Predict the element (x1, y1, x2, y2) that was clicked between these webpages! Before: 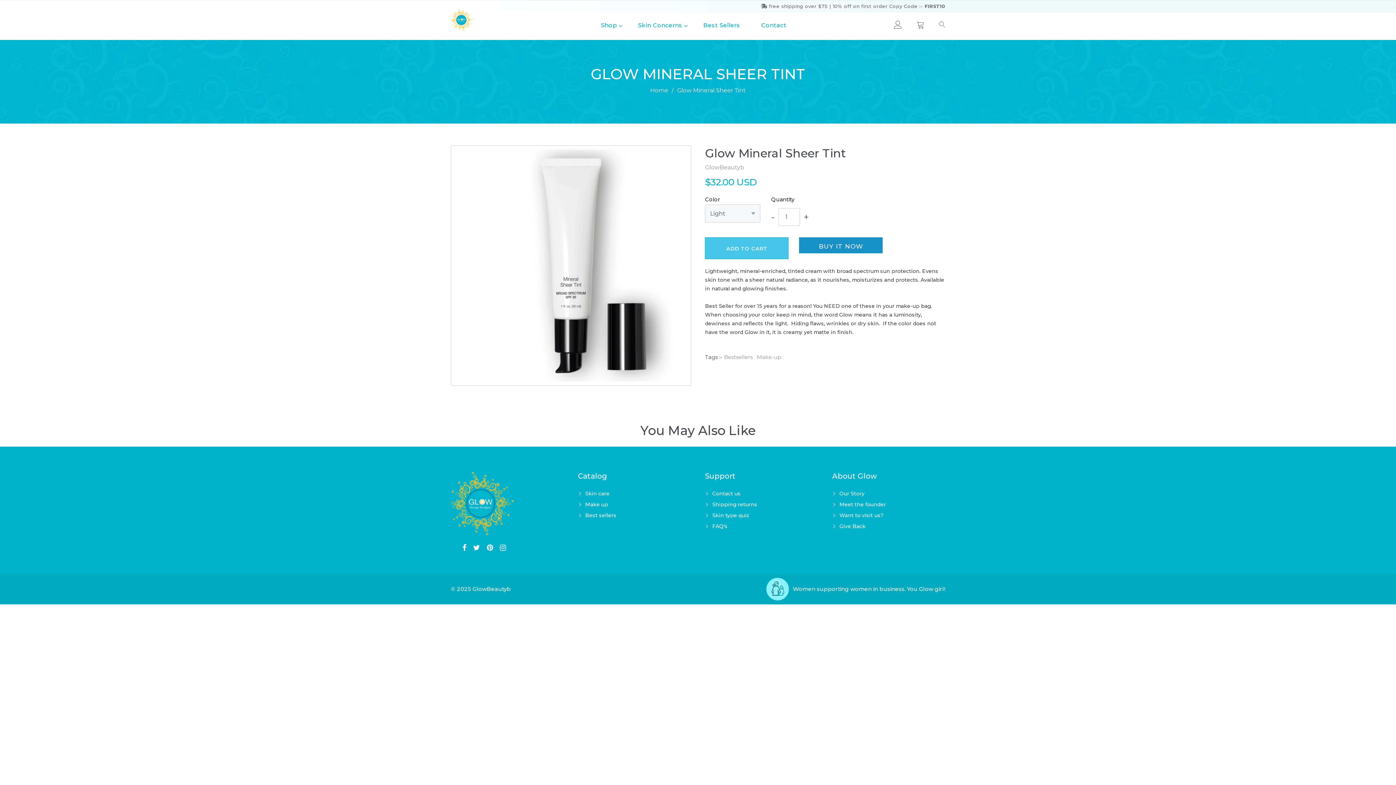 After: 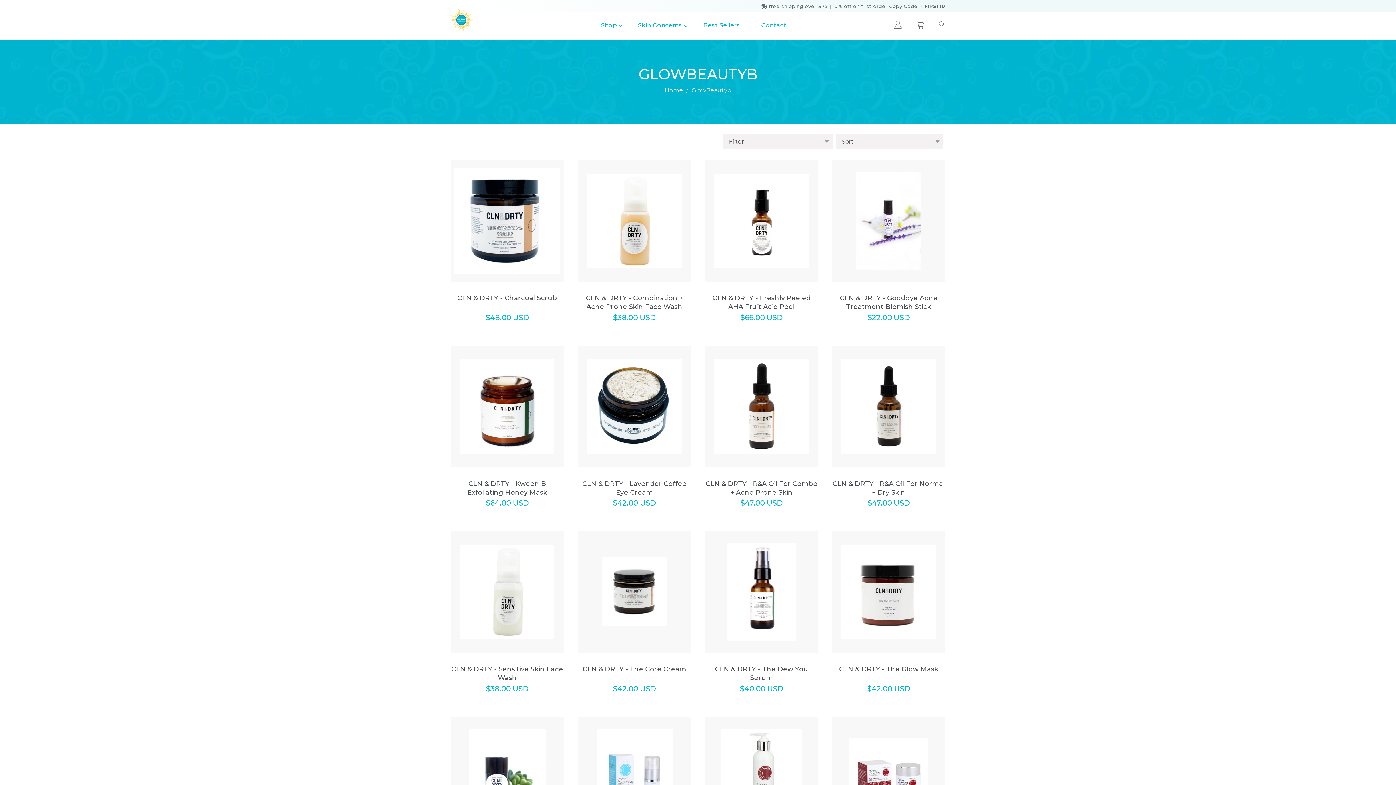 Action: bbox: (705, 164, 744, 170) label: GlowBeautyb